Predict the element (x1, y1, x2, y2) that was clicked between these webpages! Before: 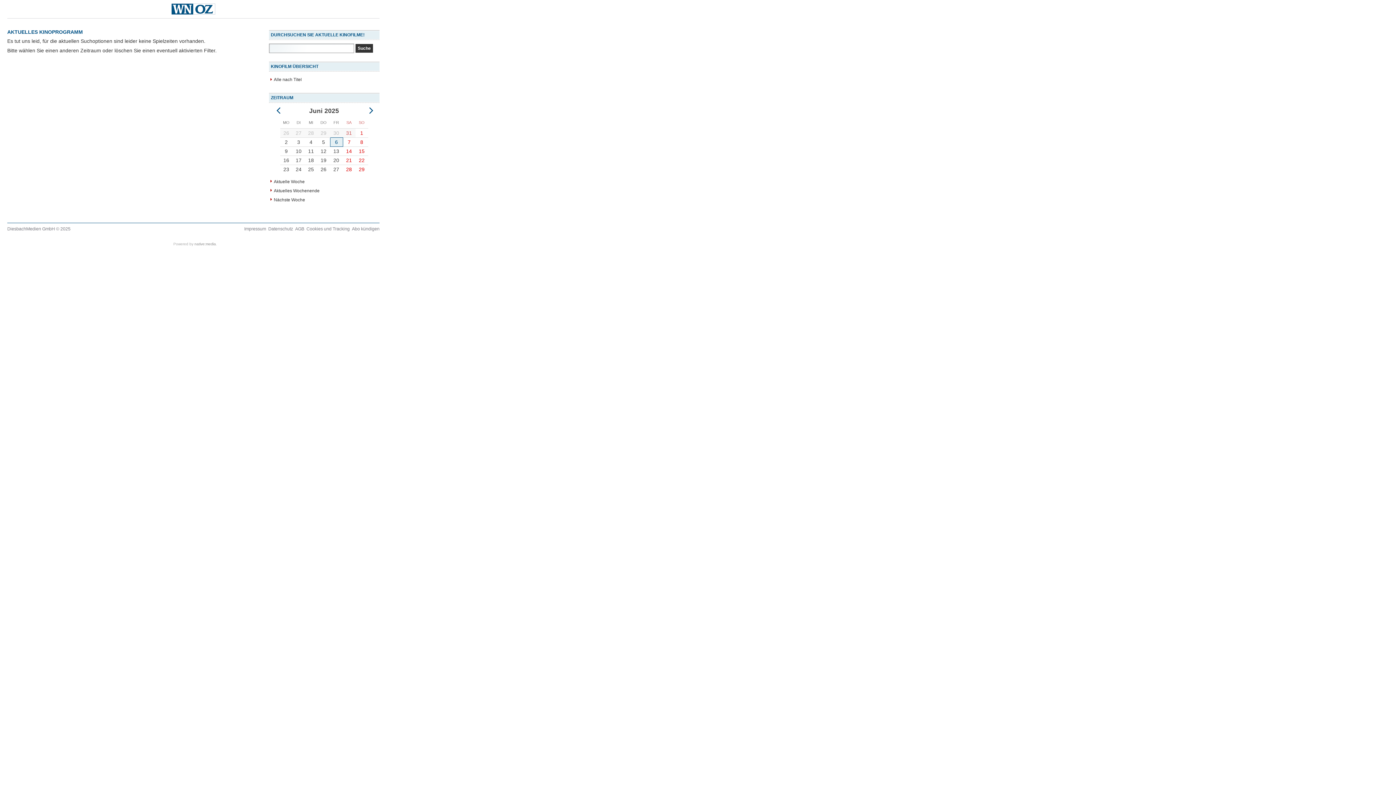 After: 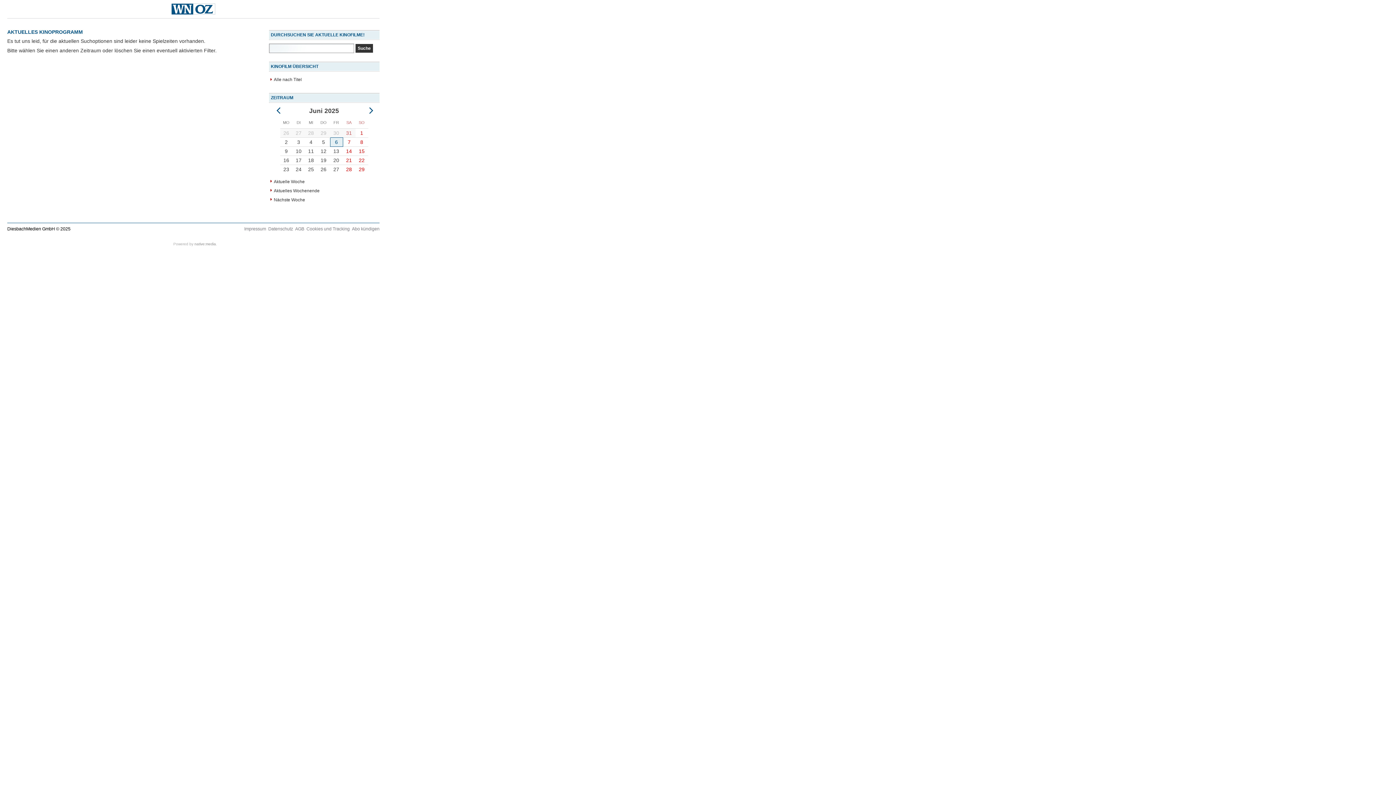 Action: bbox: (7, 226, 70, 231) label: DiesbachMedien GmbH © 2025